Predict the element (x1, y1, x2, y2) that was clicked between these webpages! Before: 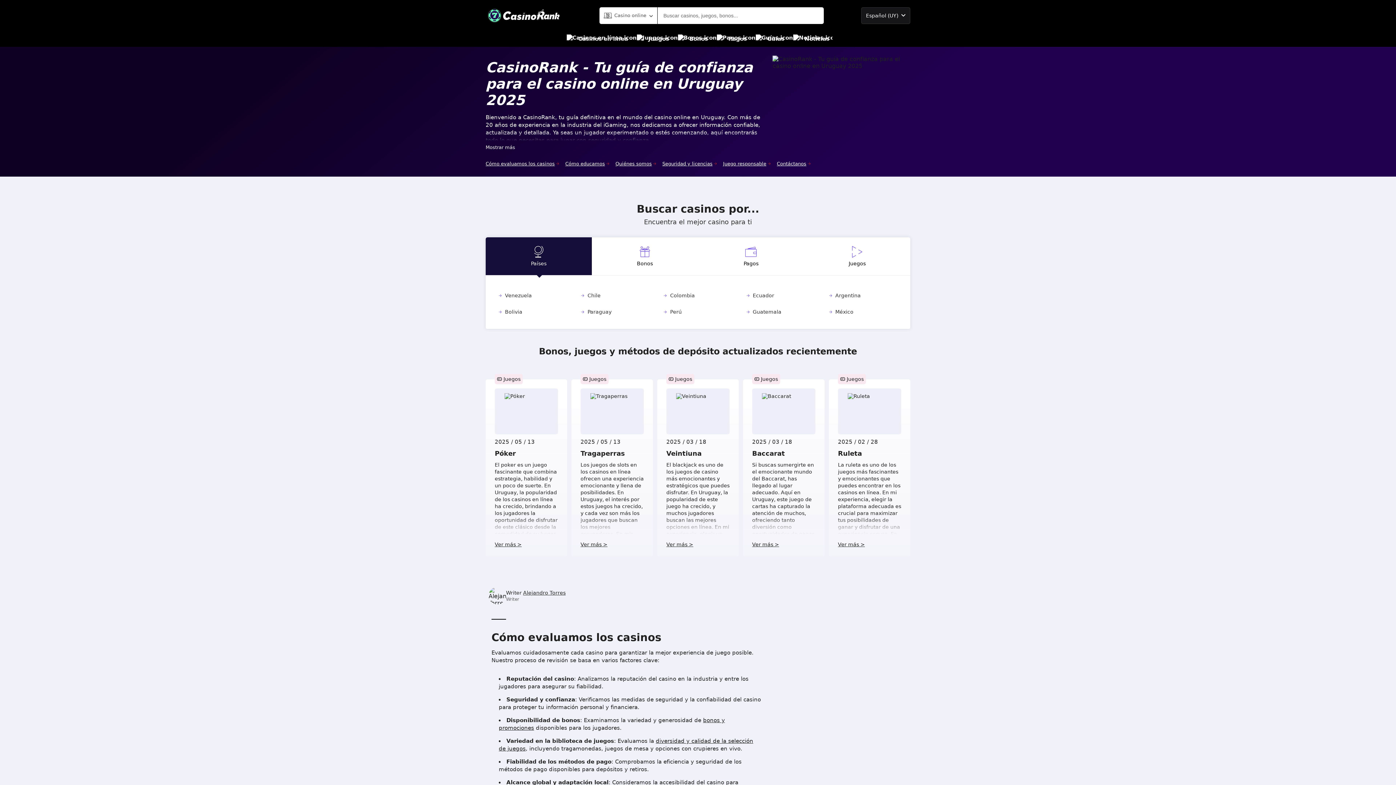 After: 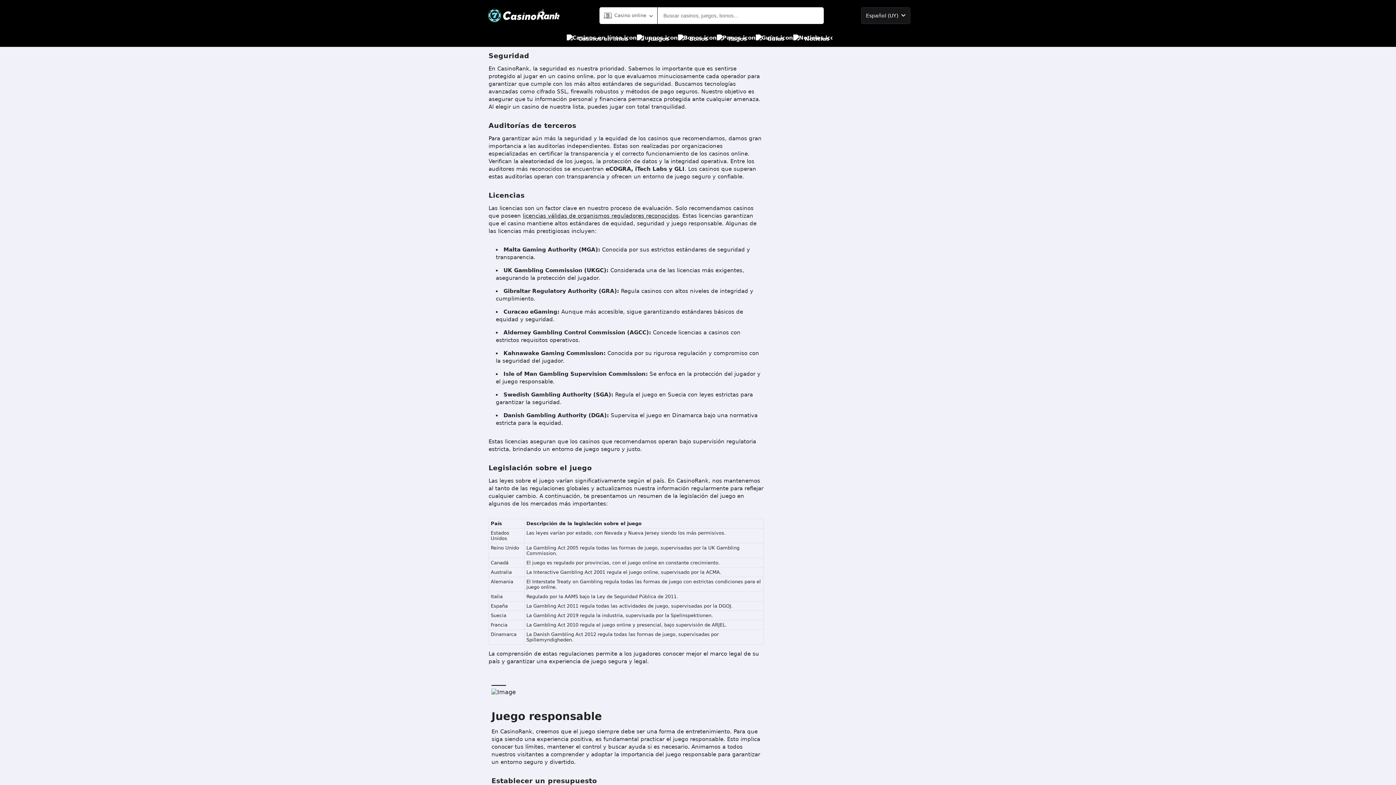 Action: bbox: (662, 159, 717, 168) label: Seguridad y licencias